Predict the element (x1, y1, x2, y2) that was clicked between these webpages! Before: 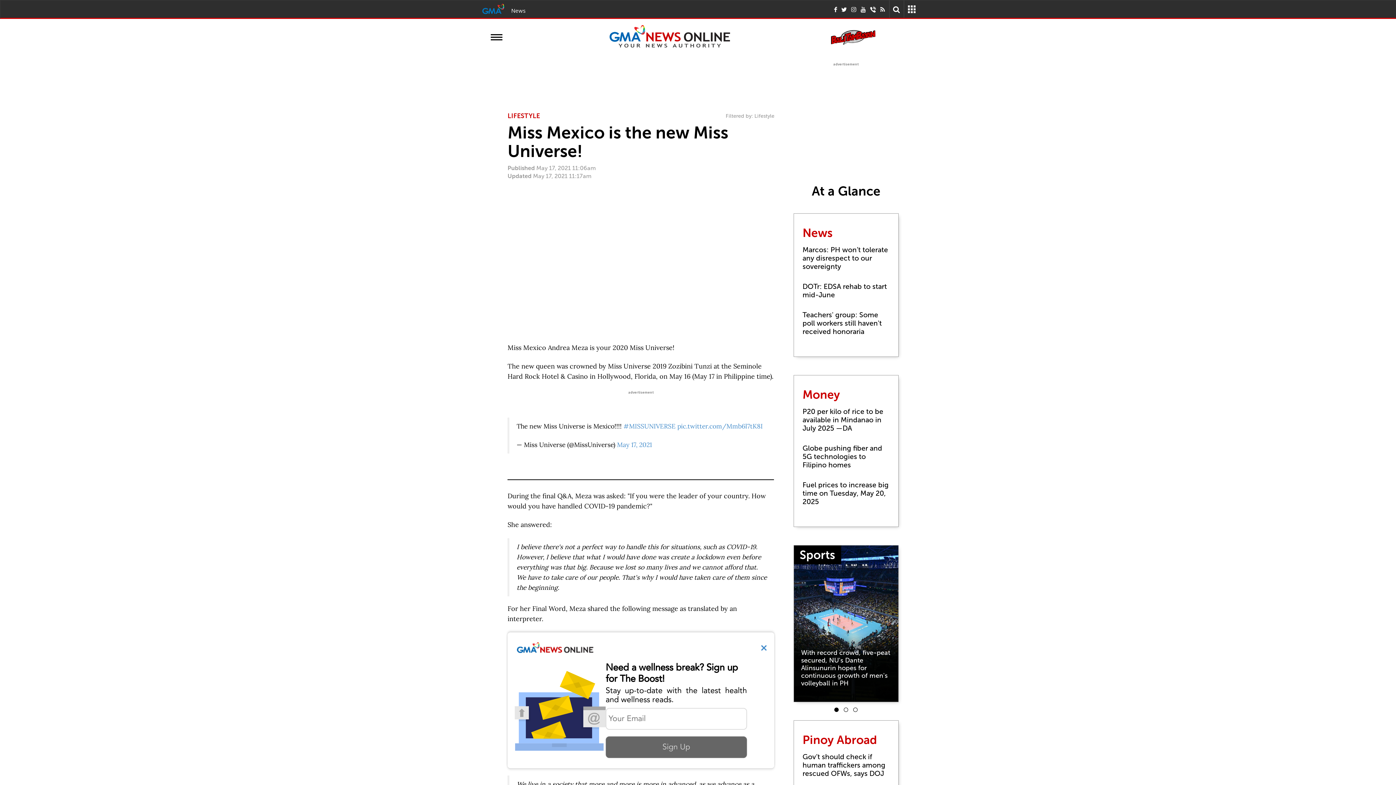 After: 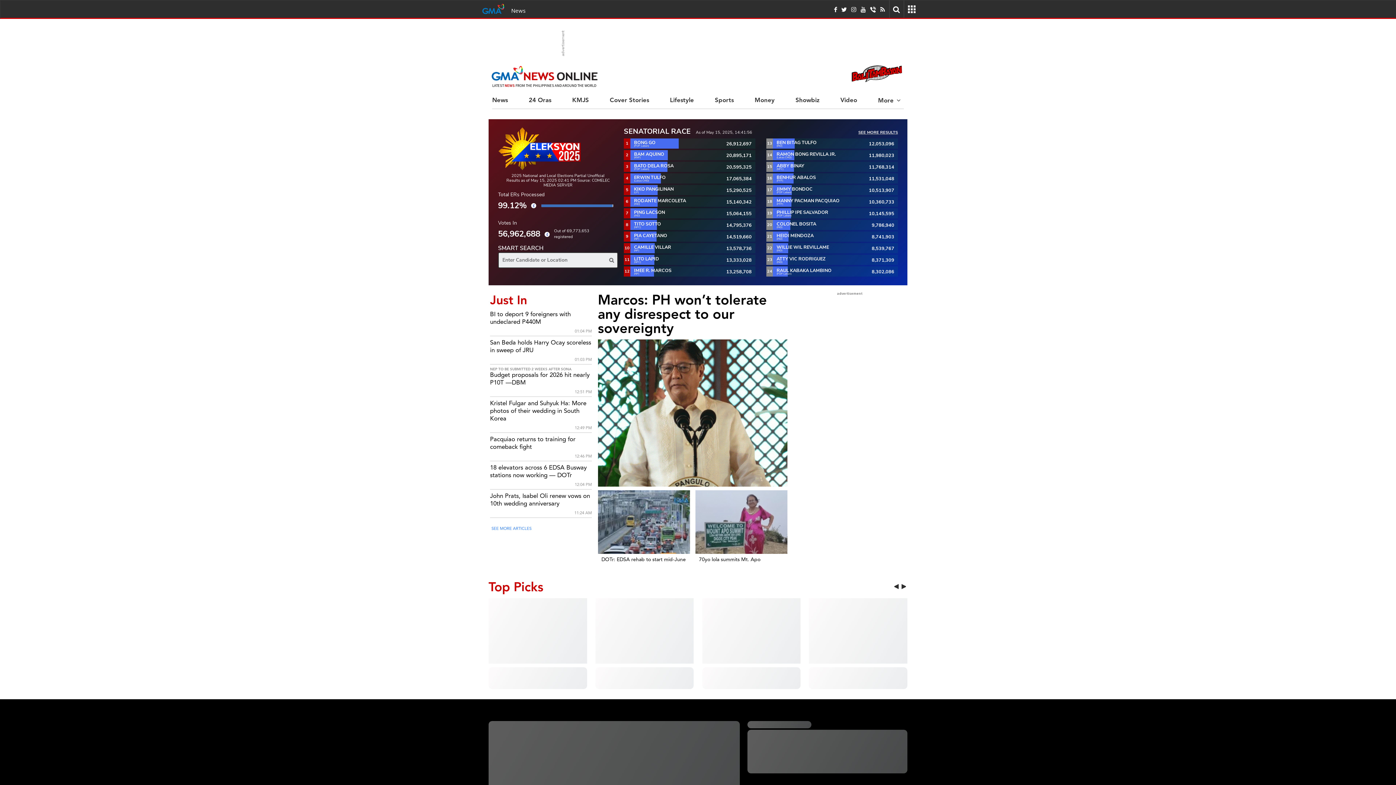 Action: bbox: (511, 7, 525, 14) label: News